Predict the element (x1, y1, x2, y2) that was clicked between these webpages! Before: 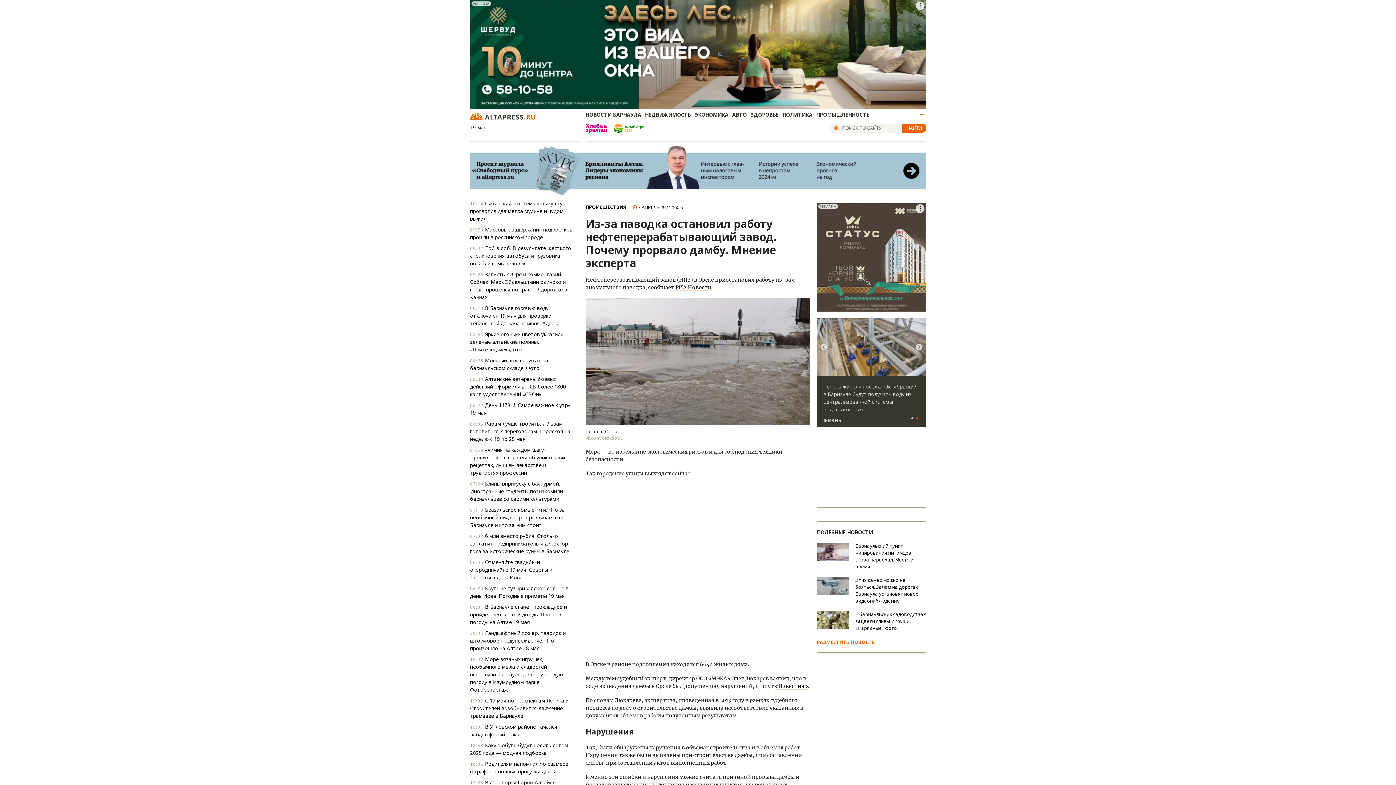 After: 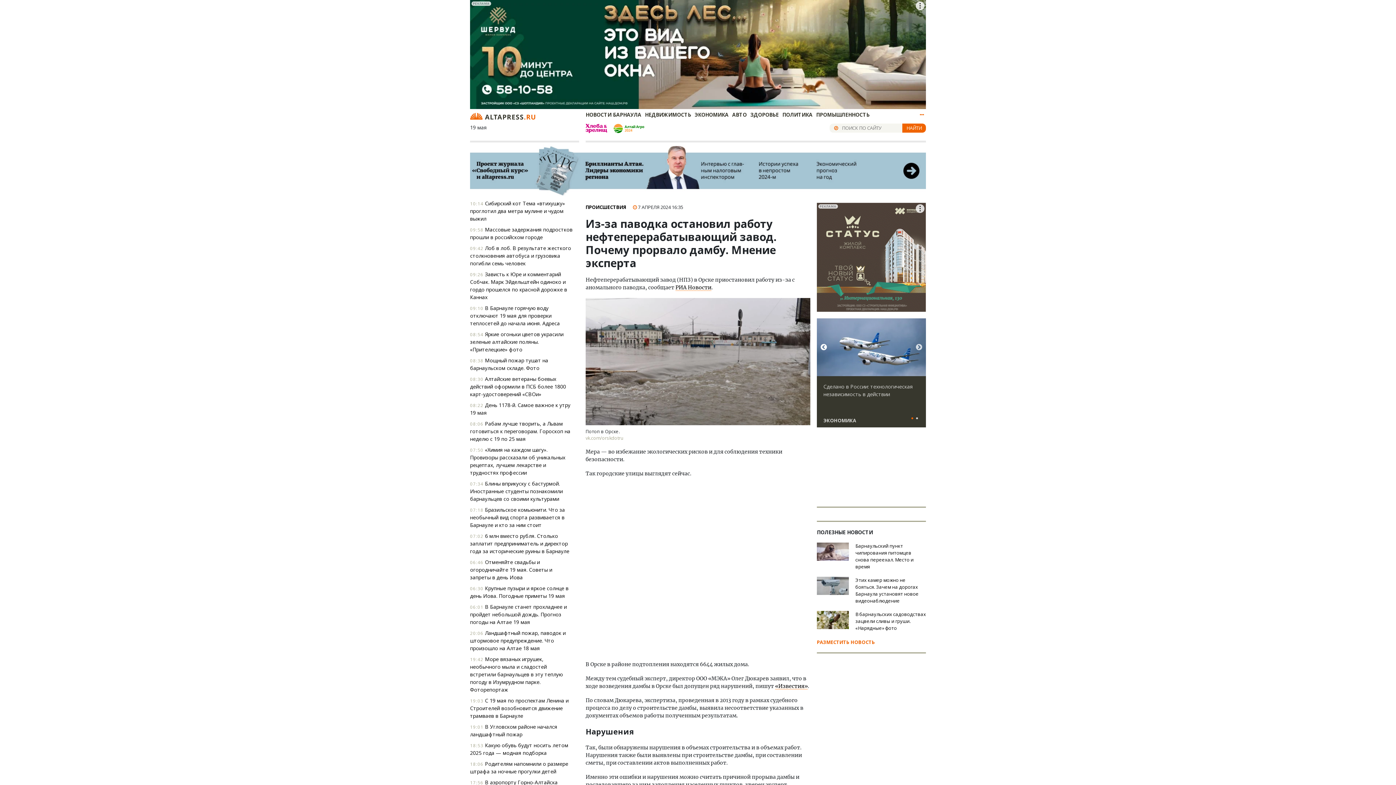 Action: bbox: (820, 344, 827, 351) label: Previous